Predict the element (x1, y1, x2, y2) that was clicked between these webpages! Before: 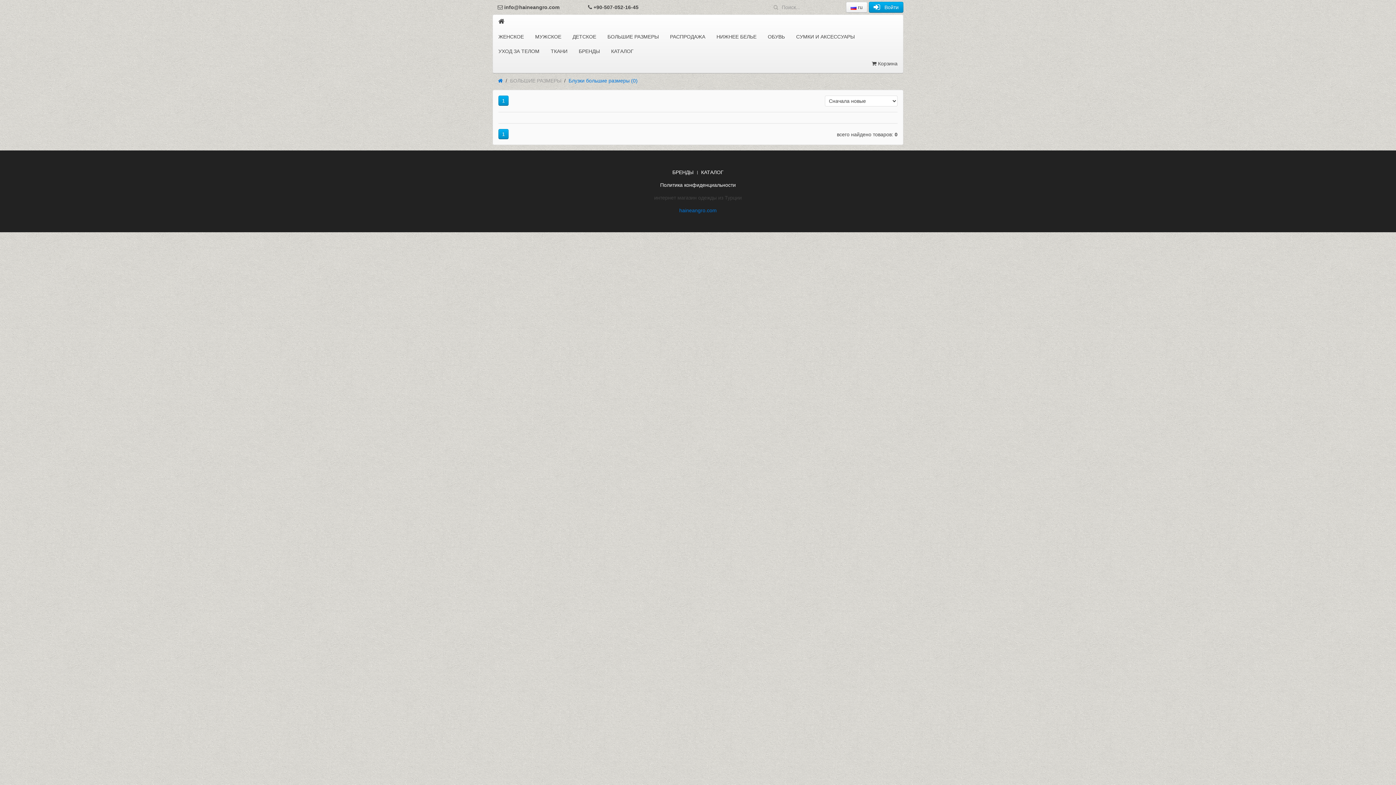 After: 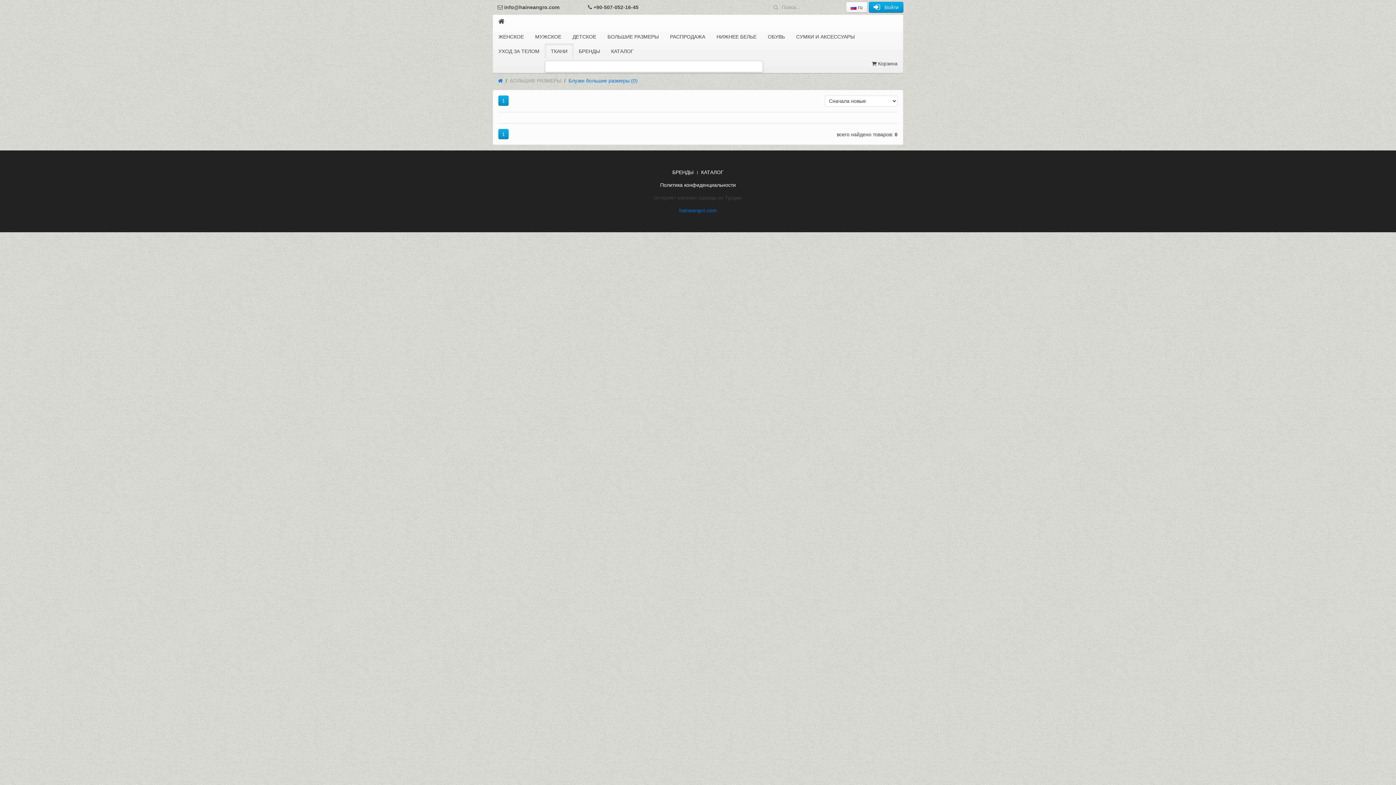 Action: bbox: (545, 43, 573, 58) label: ТКАНИ